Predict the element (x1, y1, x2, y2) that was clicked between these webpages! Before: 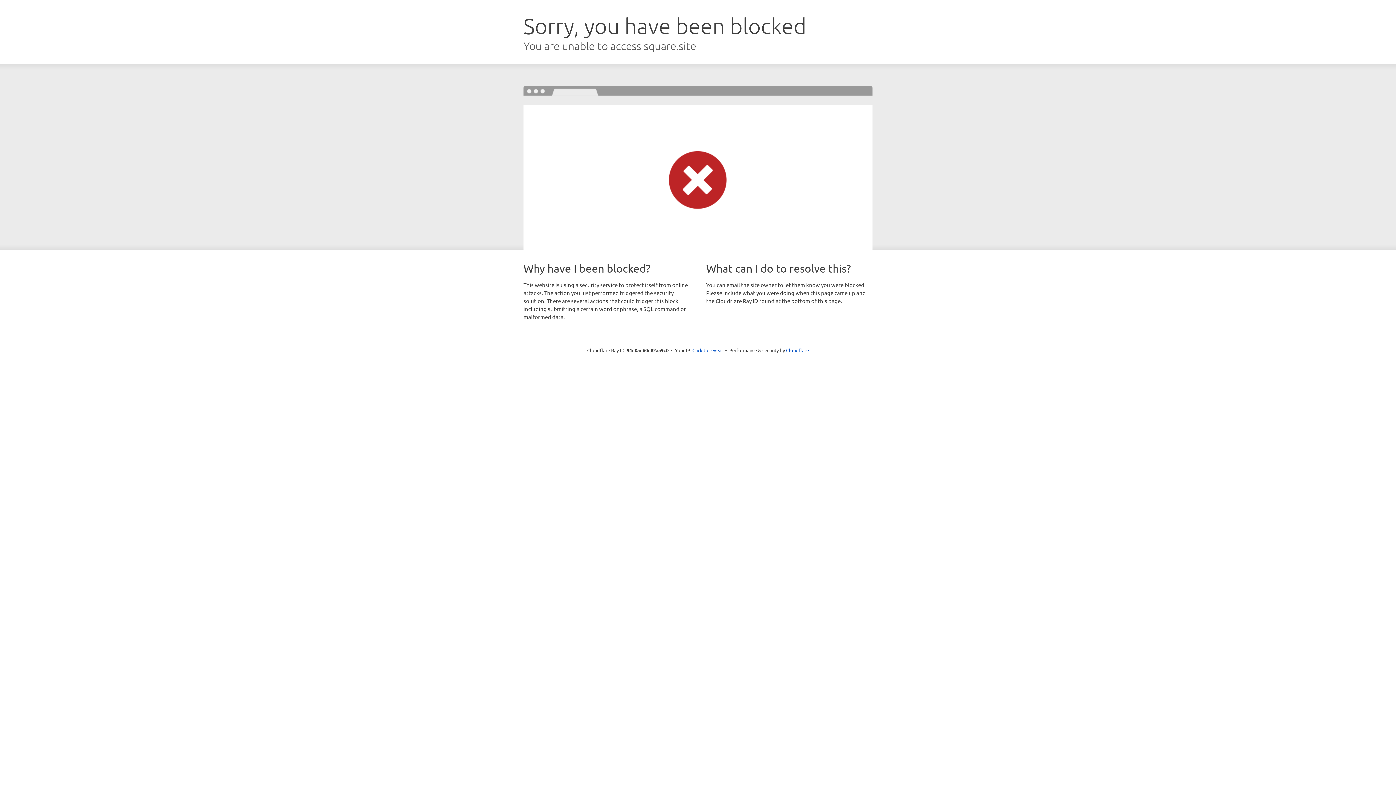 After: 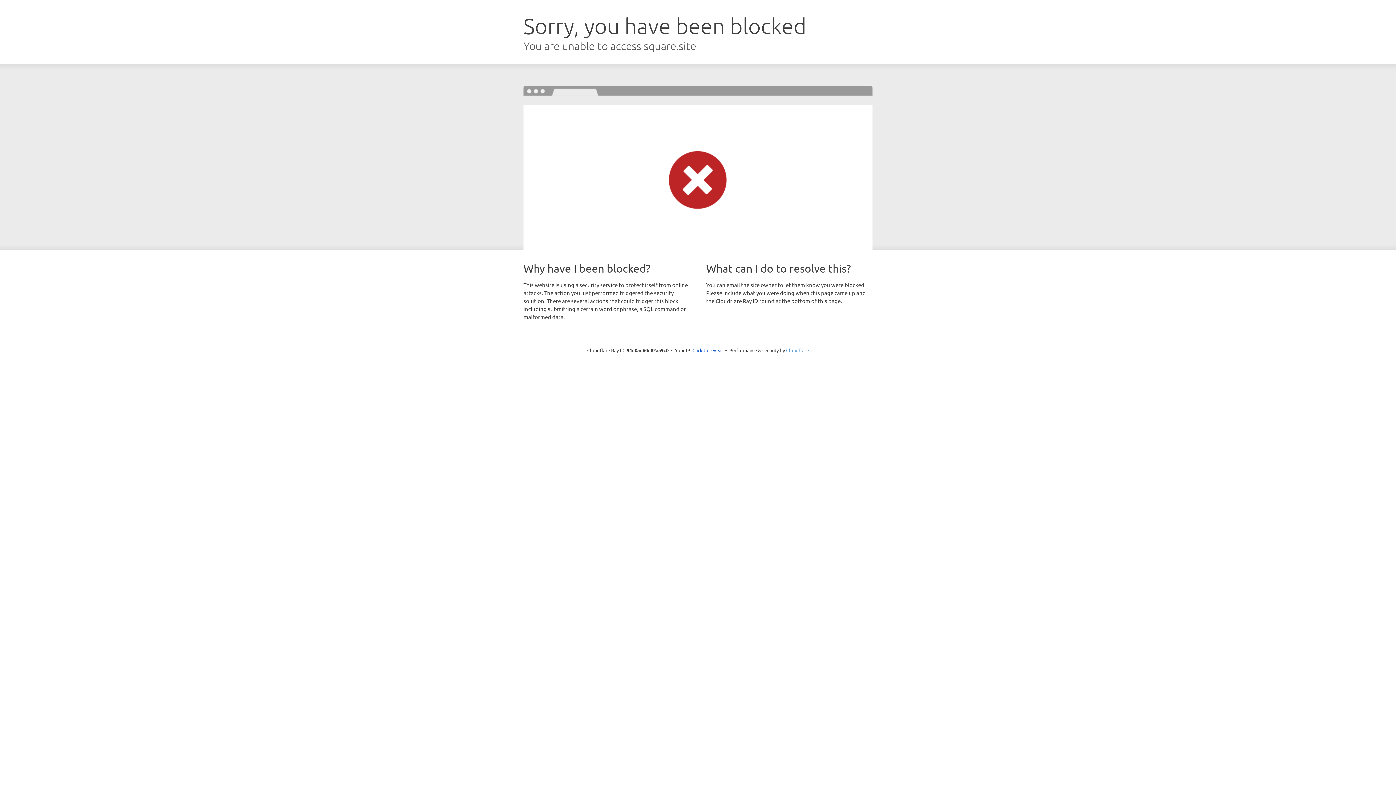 Action: label: Cloudflare bbox: (786, 347, 809, 353)